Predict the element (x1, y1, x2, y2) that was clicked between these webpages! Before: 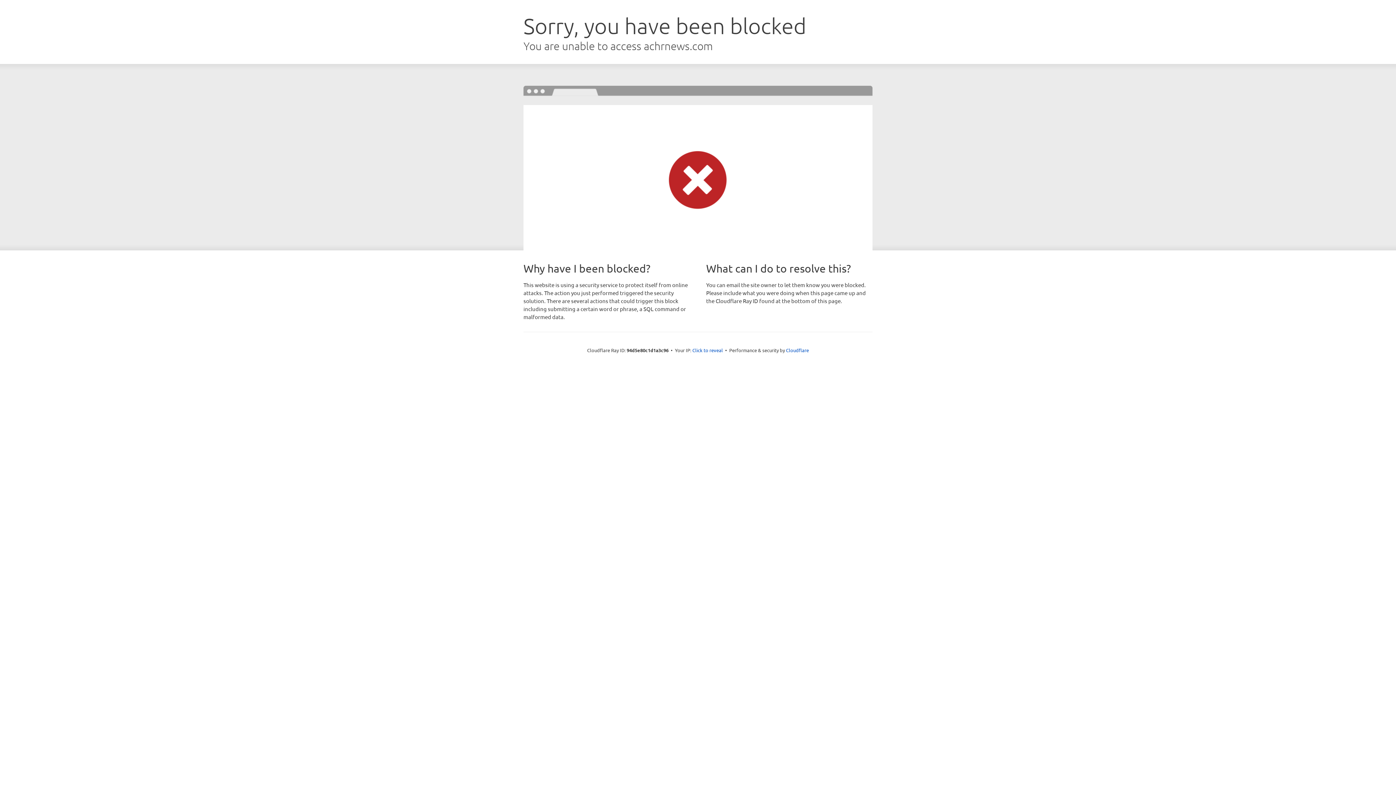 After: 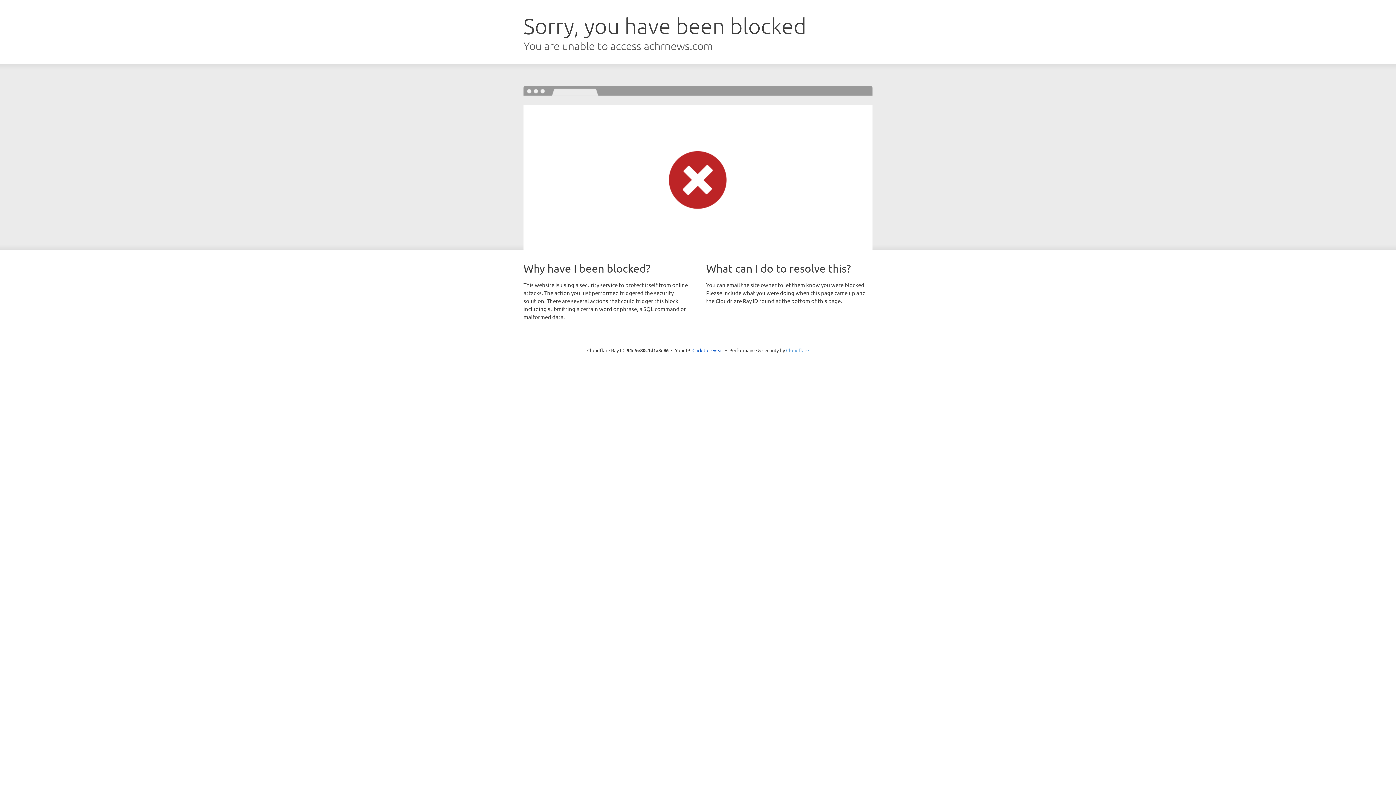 Action: label: Cloudflare bbox: (786, 347, 809, 353)